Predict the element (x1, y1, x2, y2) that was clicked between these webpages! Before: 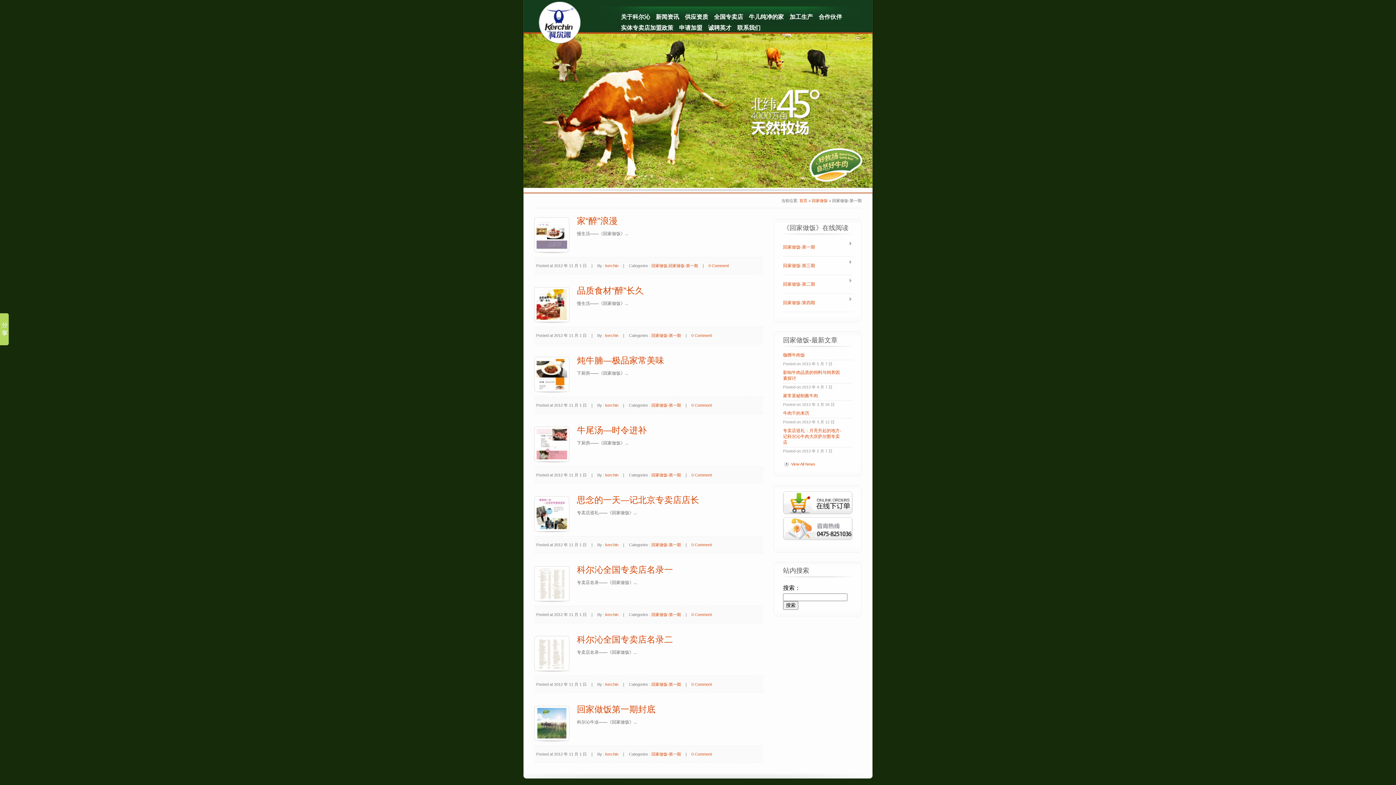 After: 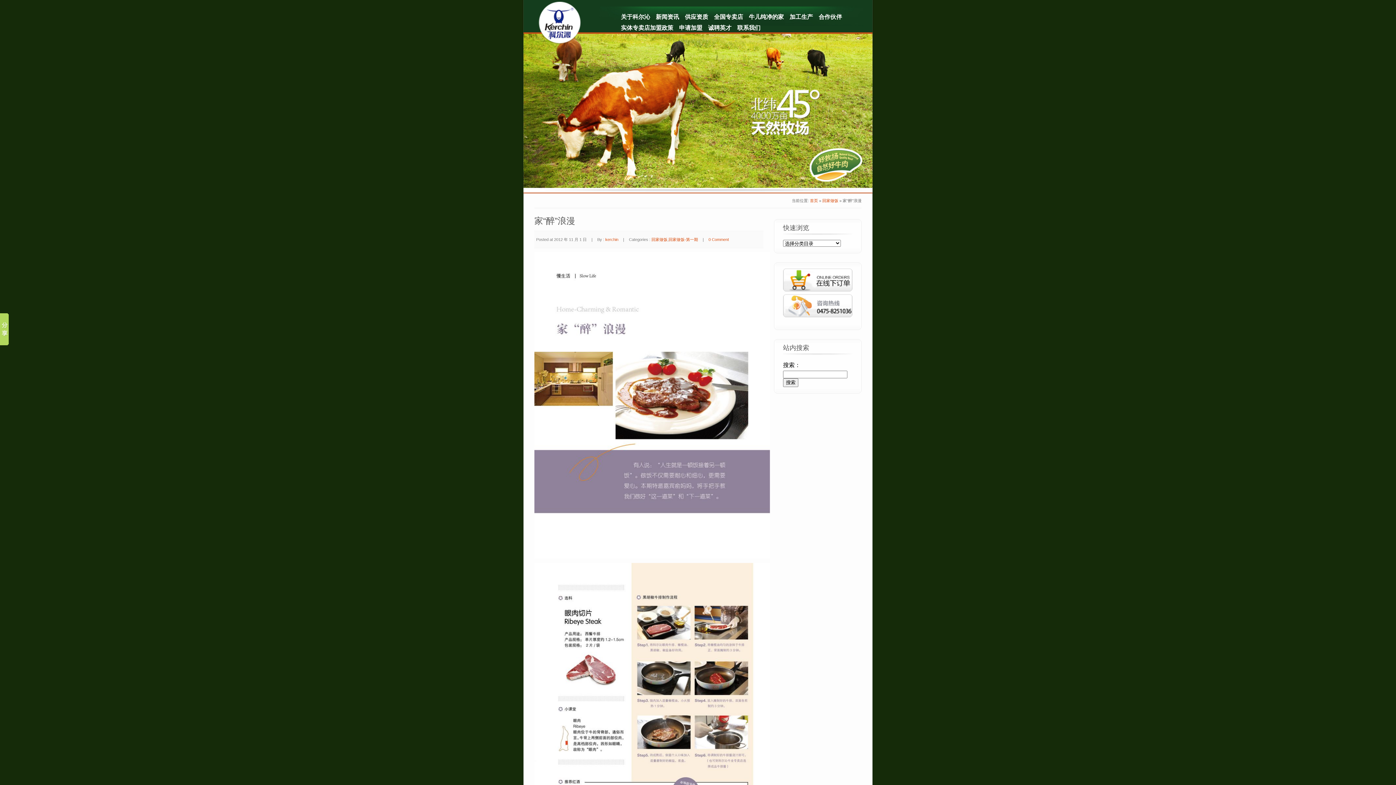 Action: bbox: (577, 216, 617, 225) label: 家“醉”浪漫